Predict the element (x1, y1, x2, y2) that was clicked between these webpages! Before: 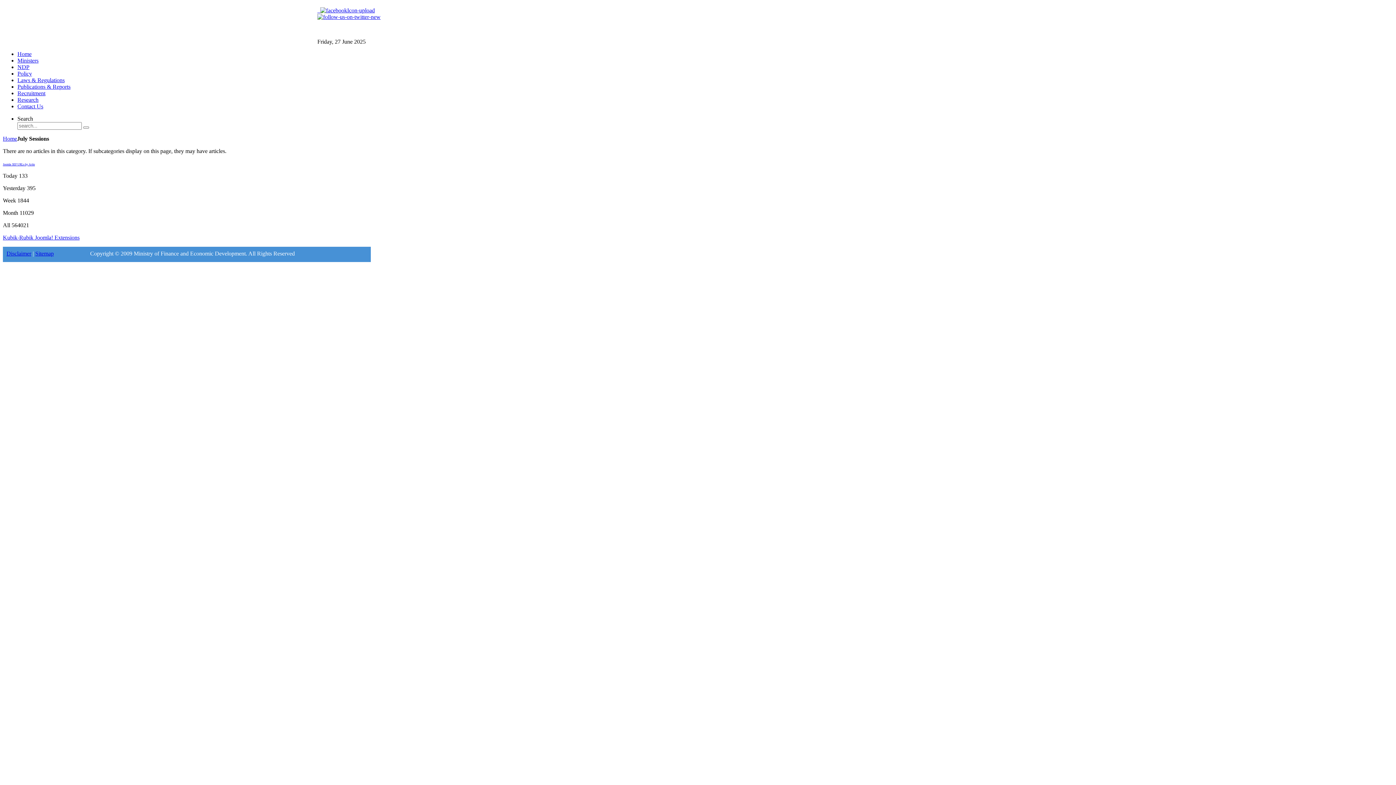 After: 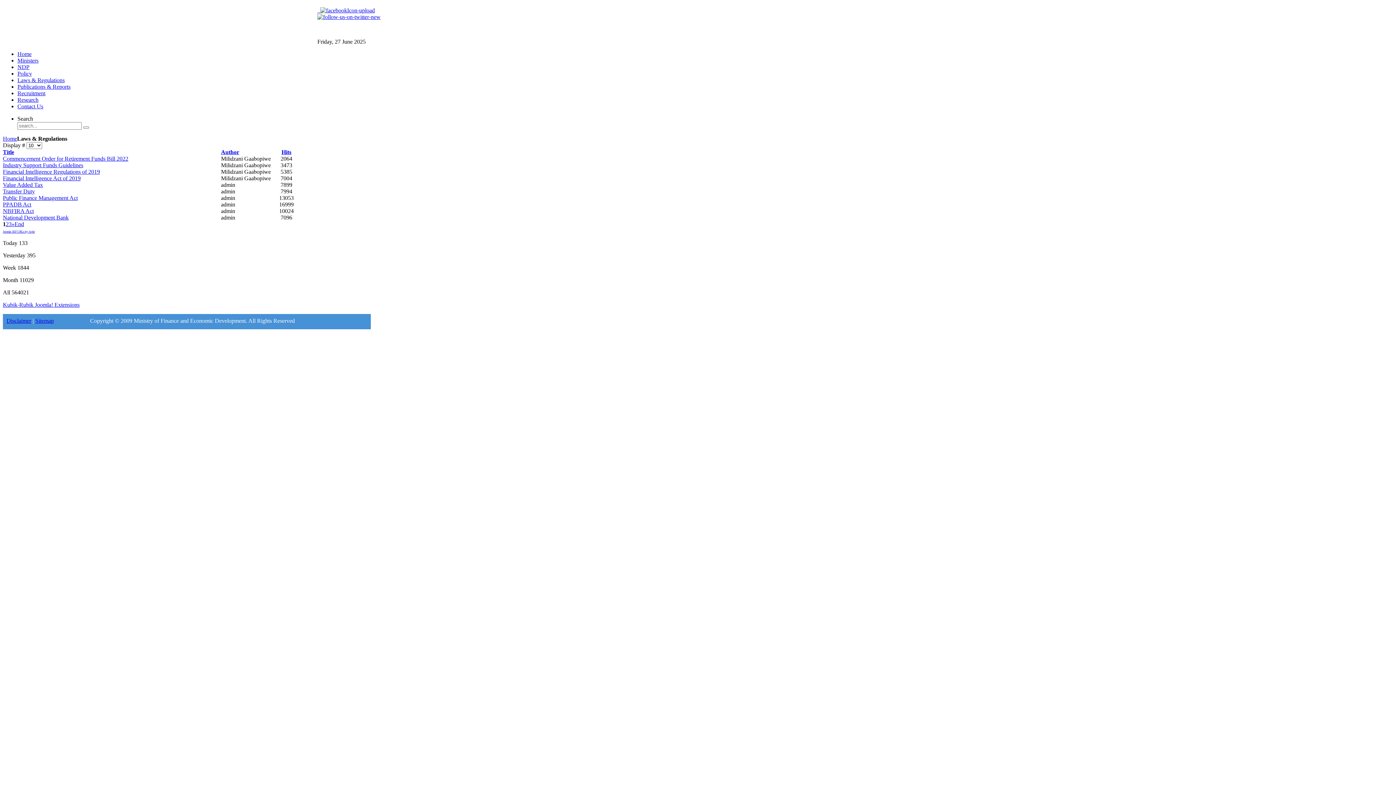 Action: label: Laws & Regulations bbox: (17, 77, 64, 83)